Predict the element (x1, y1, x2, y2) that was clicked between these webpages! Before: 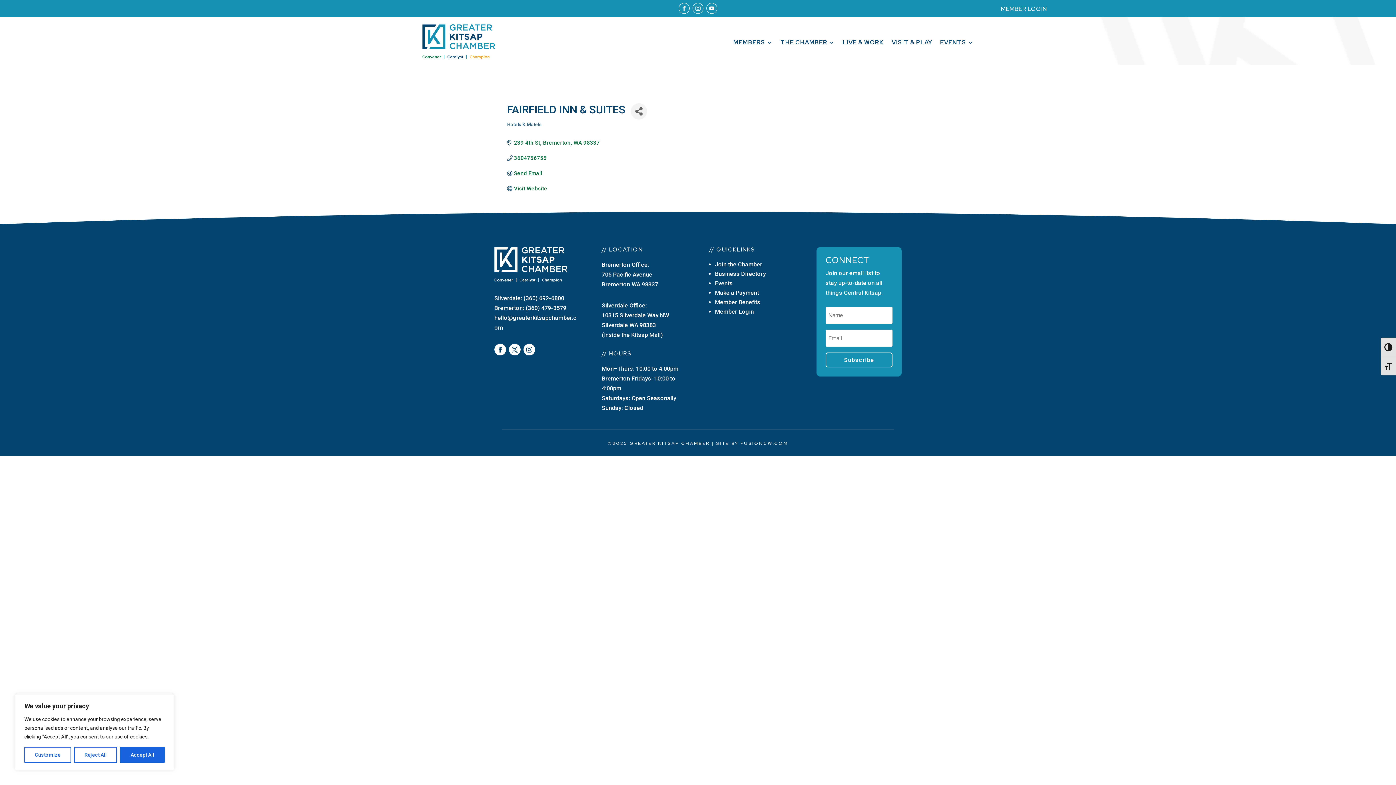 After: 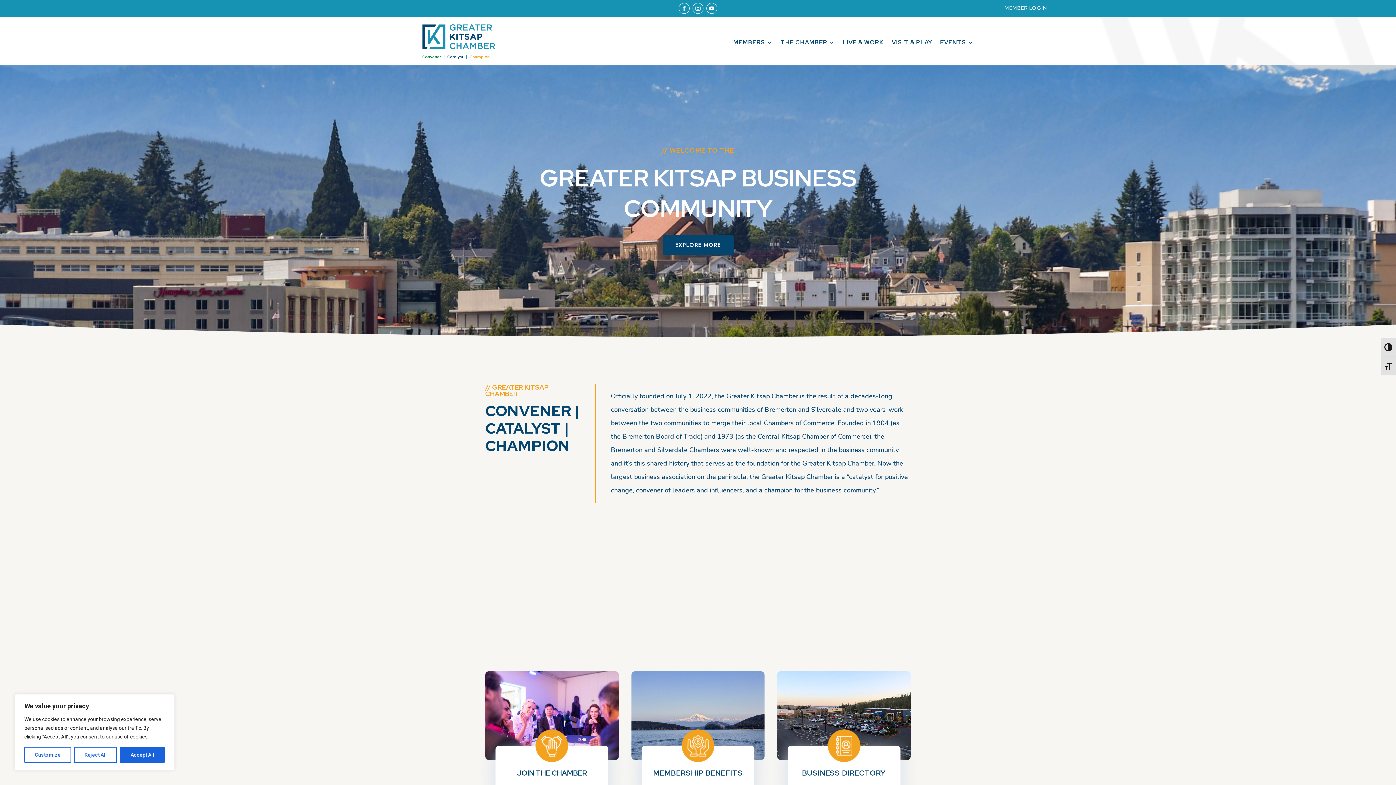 Action: bbox: (706, 2, 717, 13)